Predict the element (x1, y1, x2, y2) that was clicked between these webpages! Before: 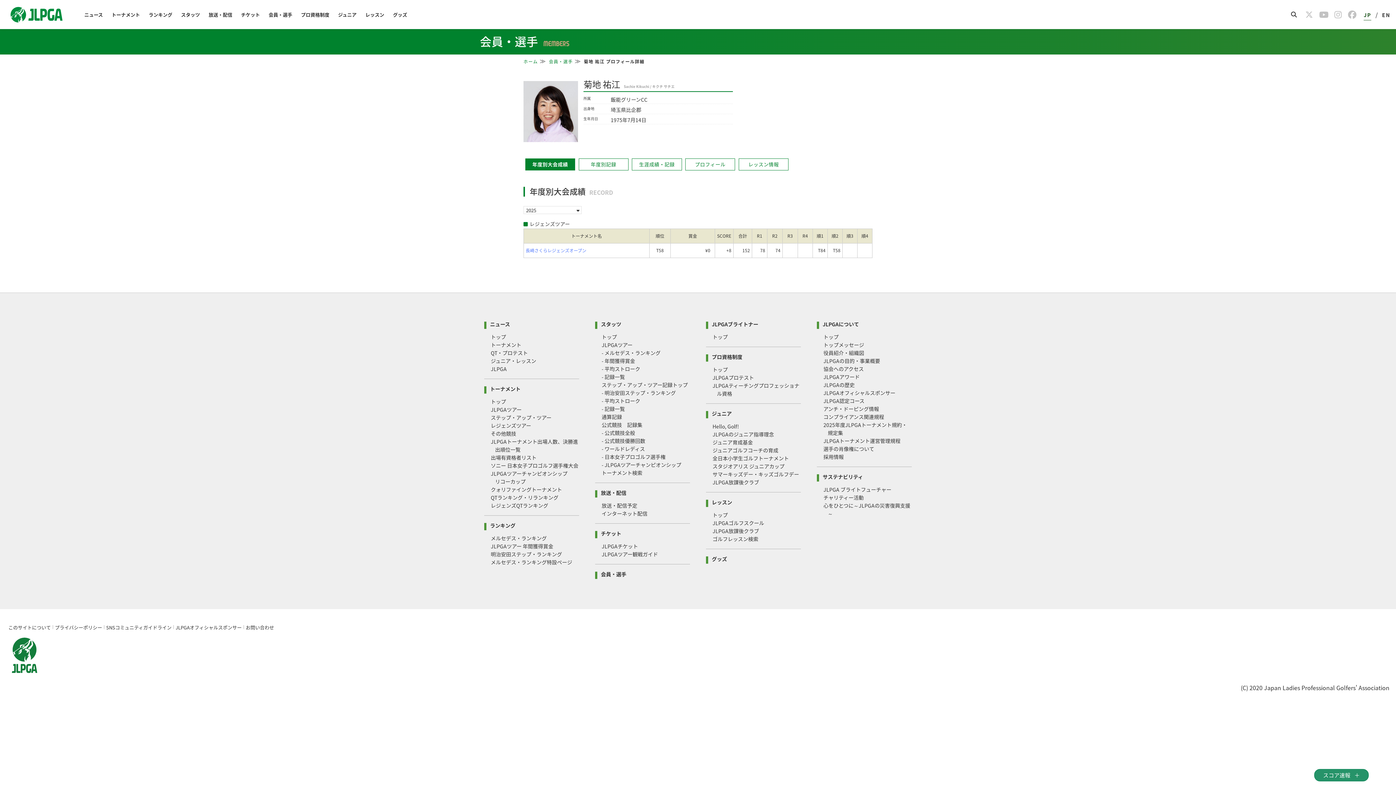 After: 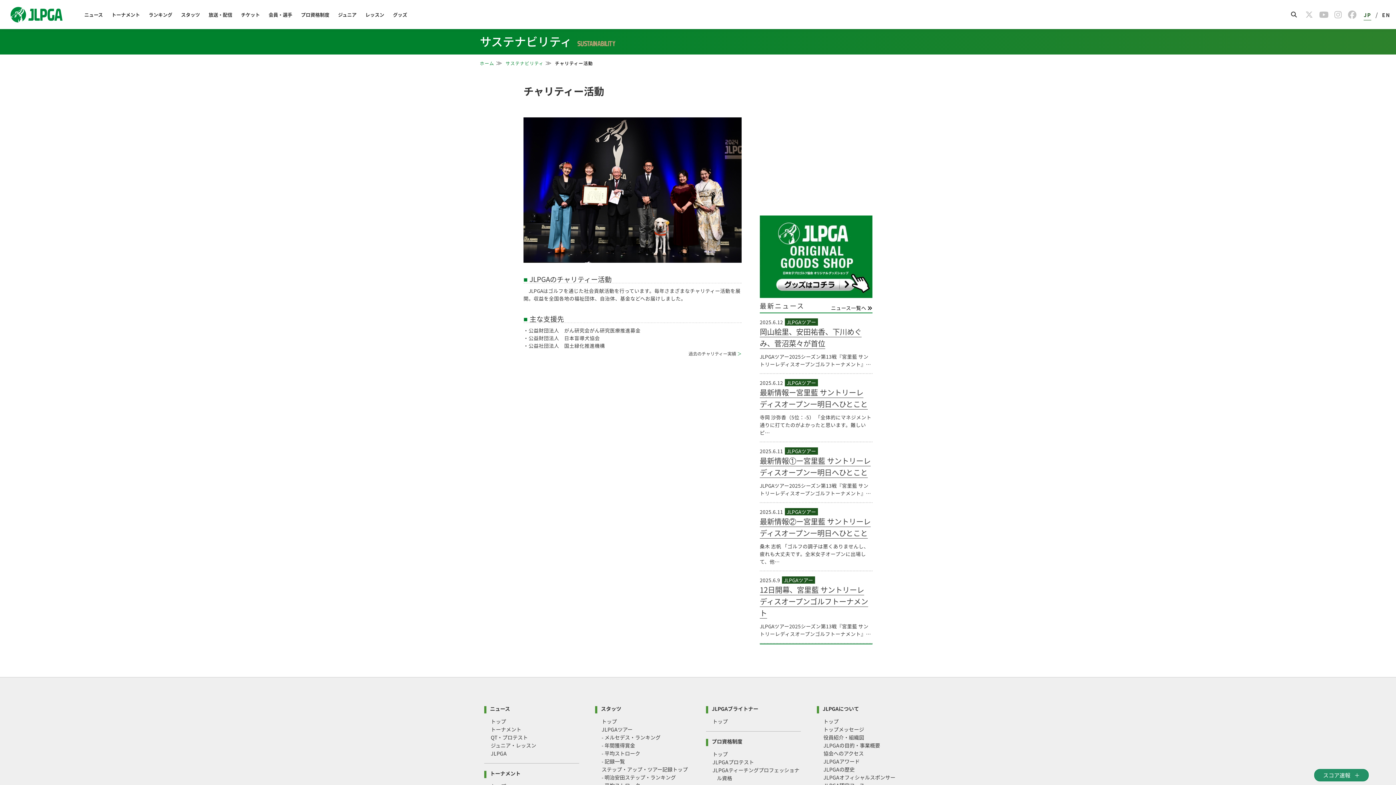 Action: label: チャリティー活動 bbox: (823, 494, 864, 501)